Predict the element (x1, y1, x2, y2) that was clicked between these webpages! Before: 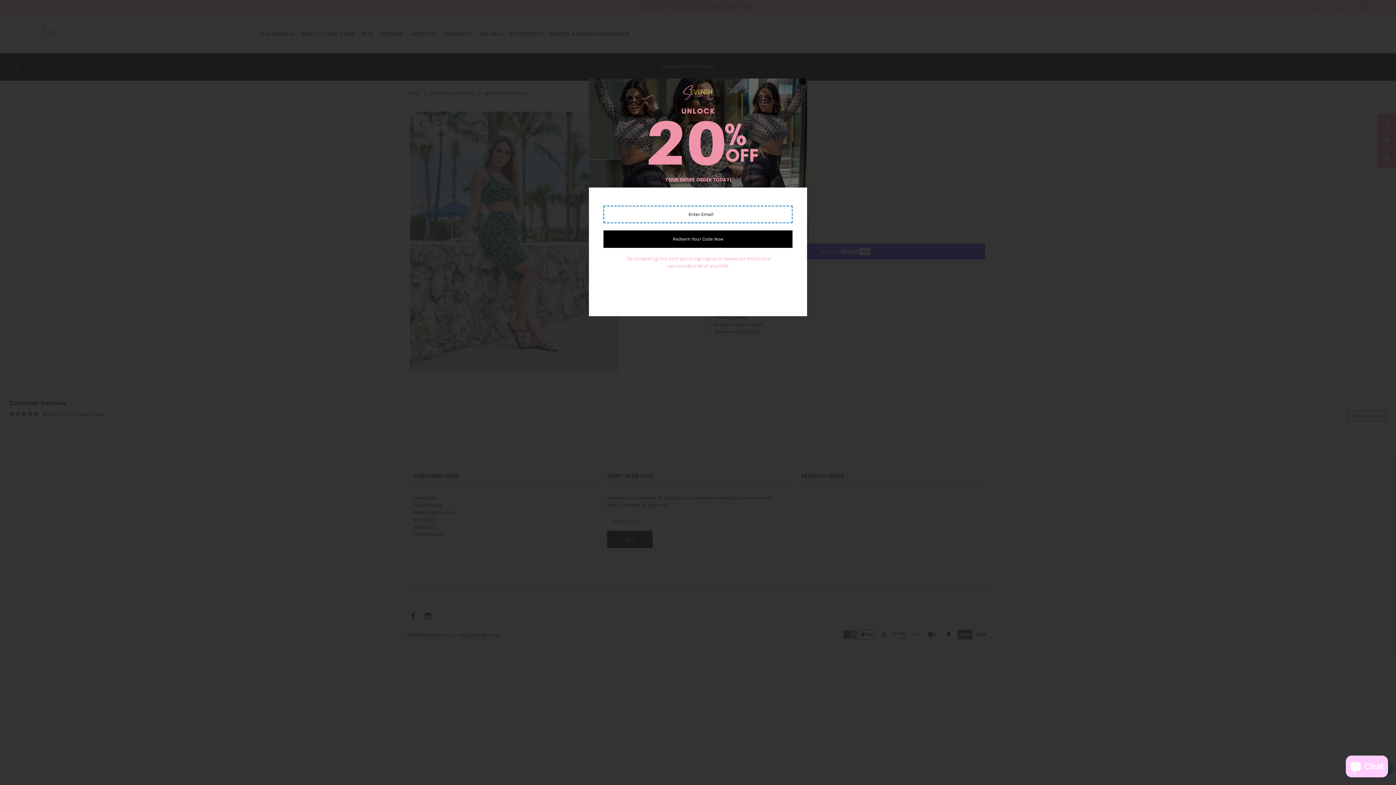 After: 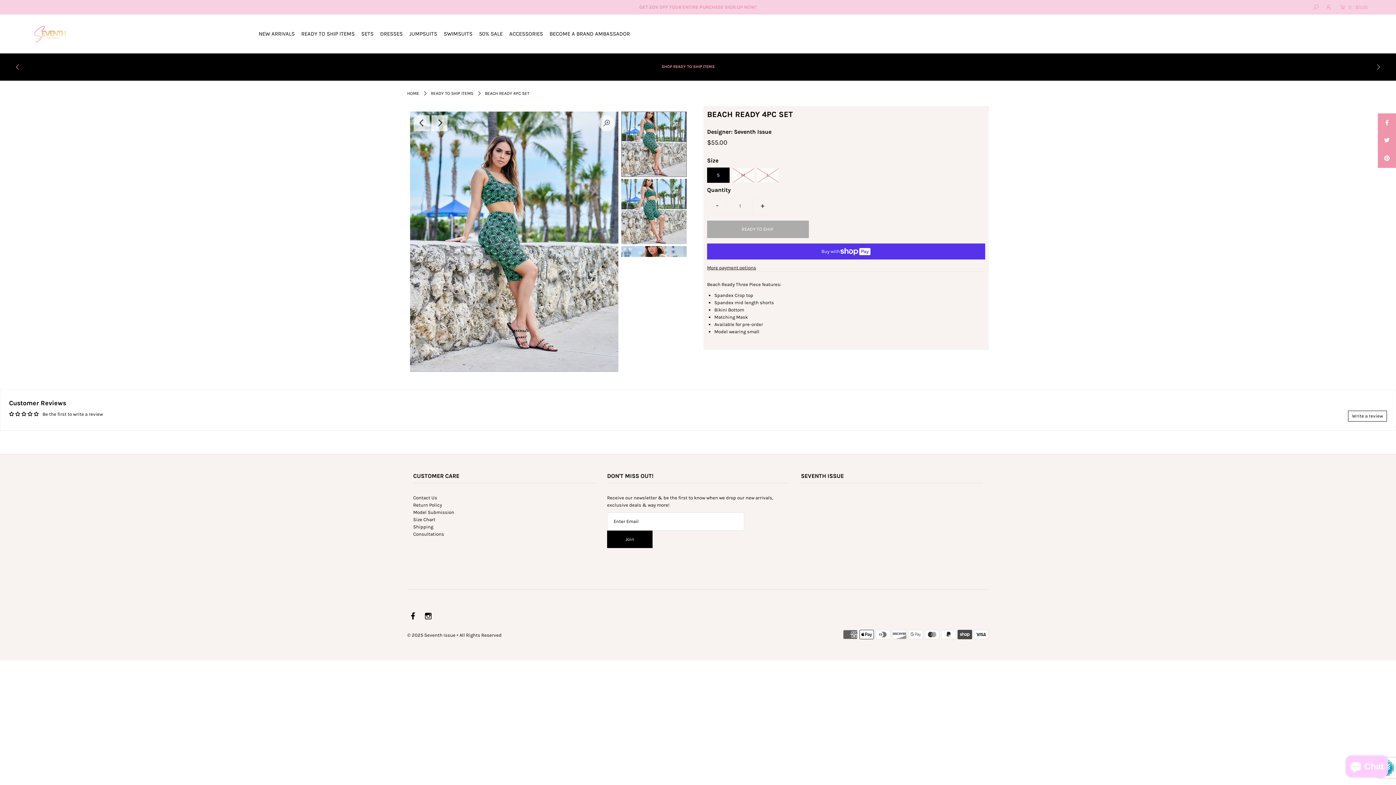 Action: bbox: (791, 78, 807, 94)